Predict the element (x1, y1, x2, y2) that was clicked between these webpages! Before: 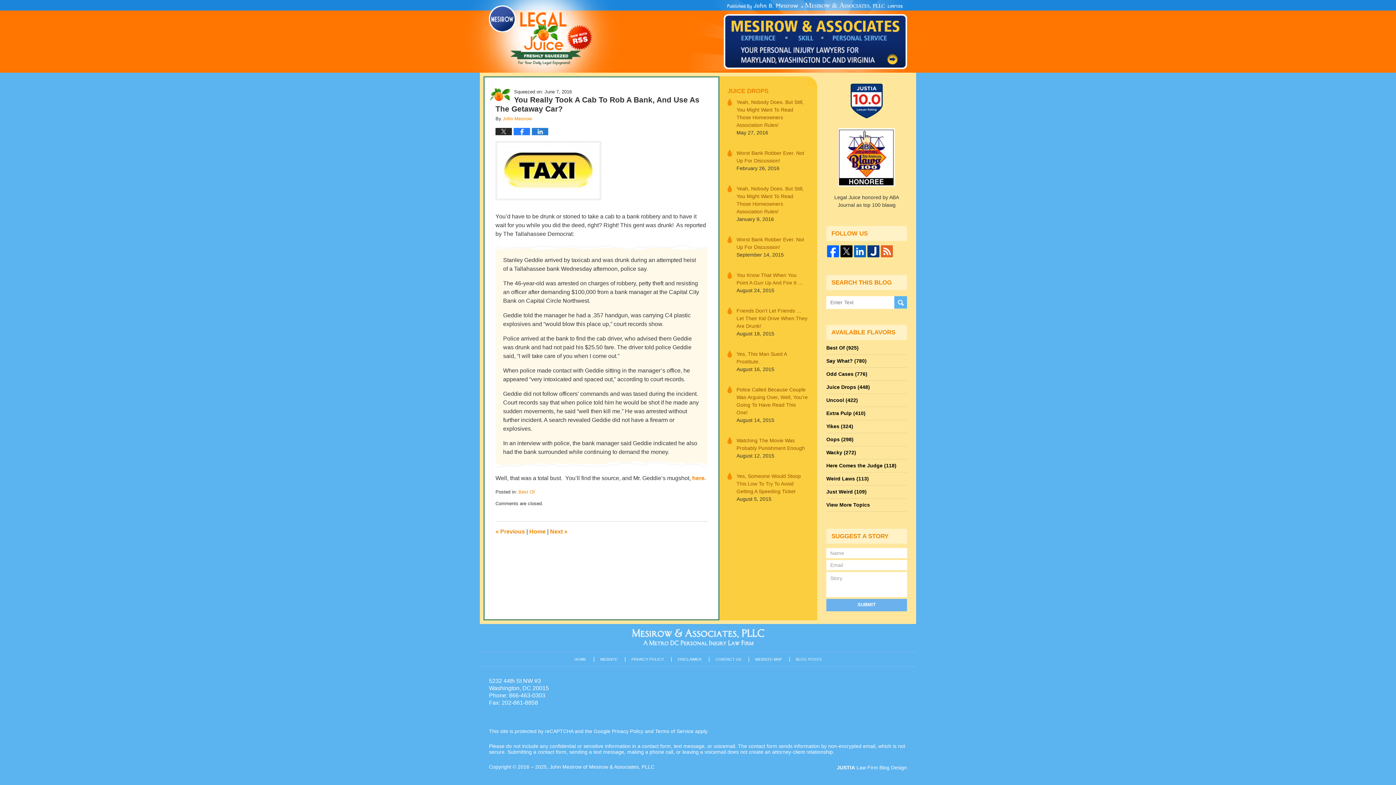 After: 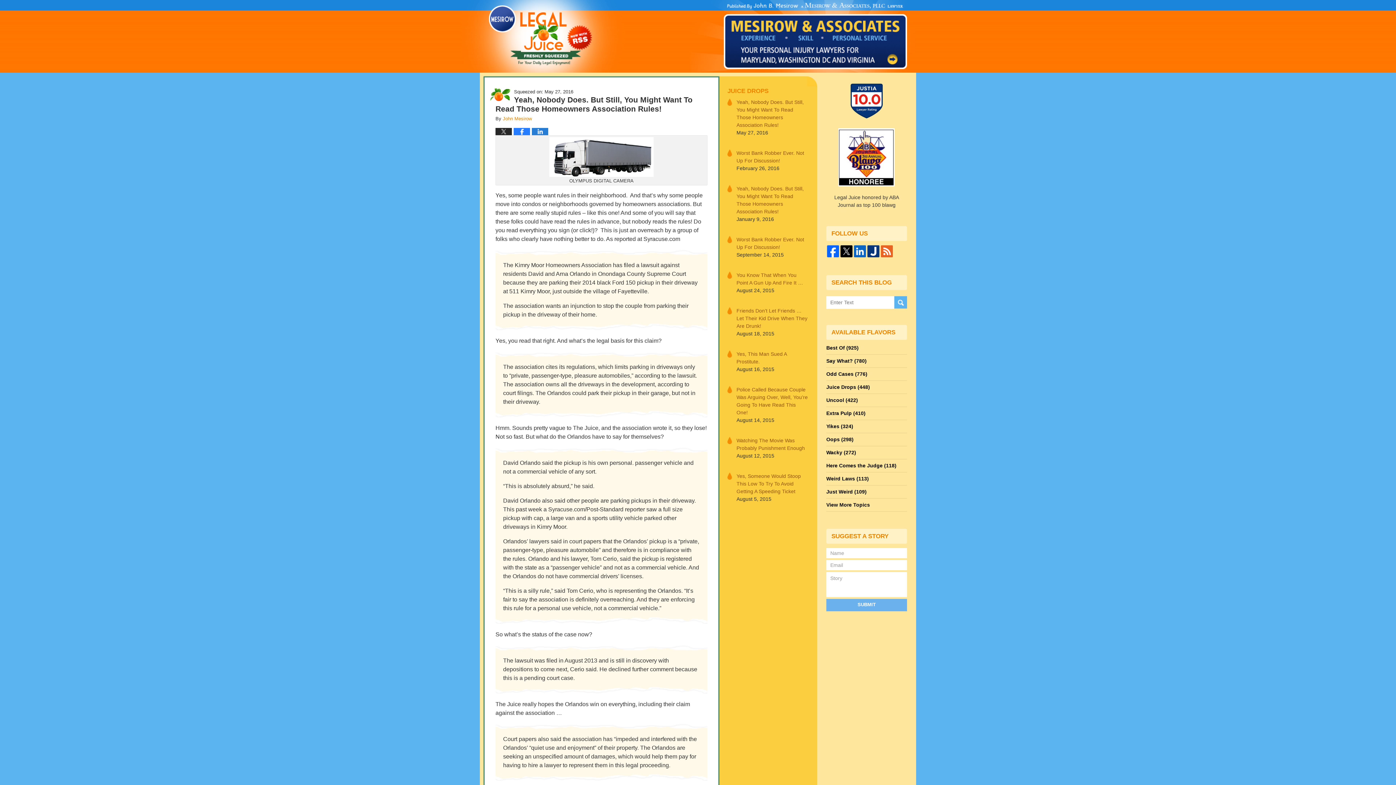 Action: bbox: (736, 98, 808, 129) label: Yeah, Nobody Does. But Still, You Might Want To Read Those Homeowners Association Rules!